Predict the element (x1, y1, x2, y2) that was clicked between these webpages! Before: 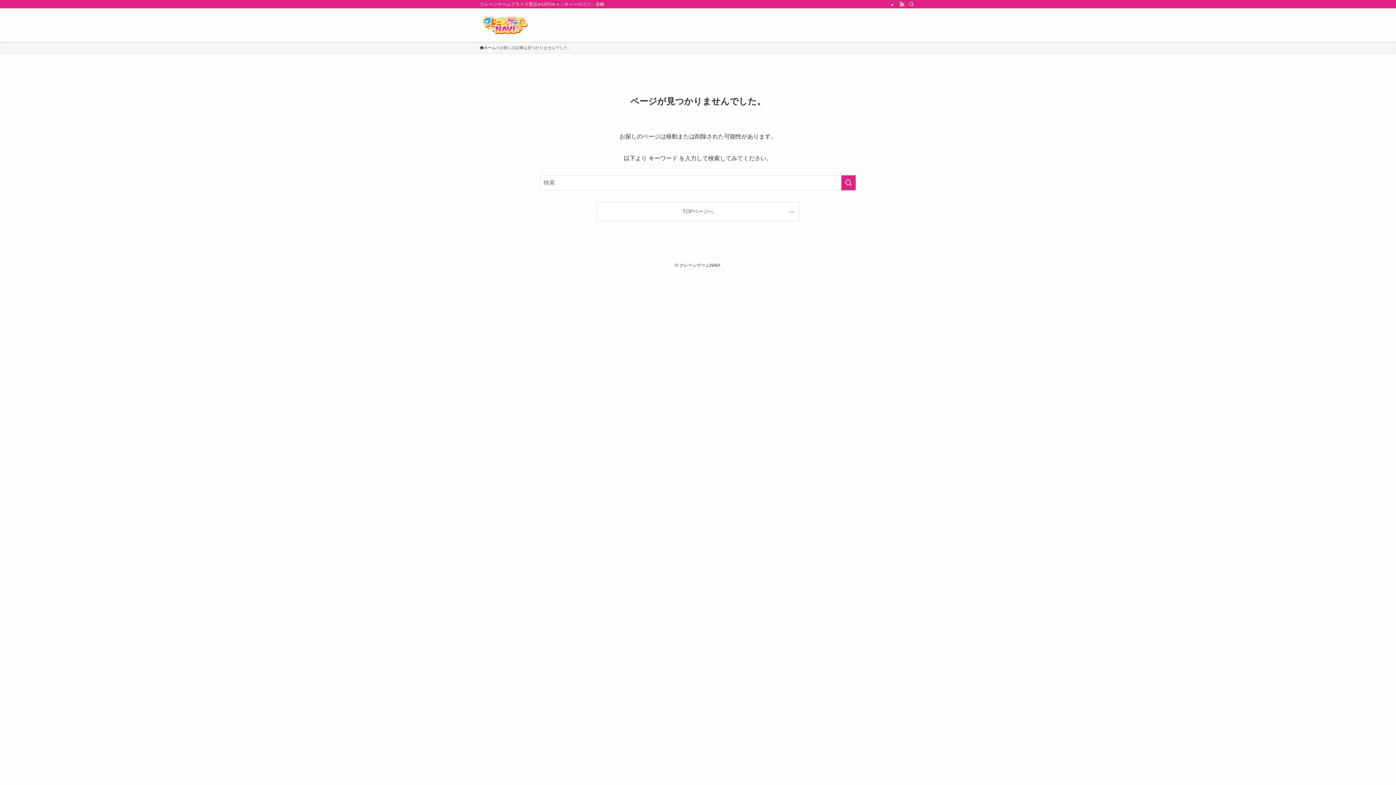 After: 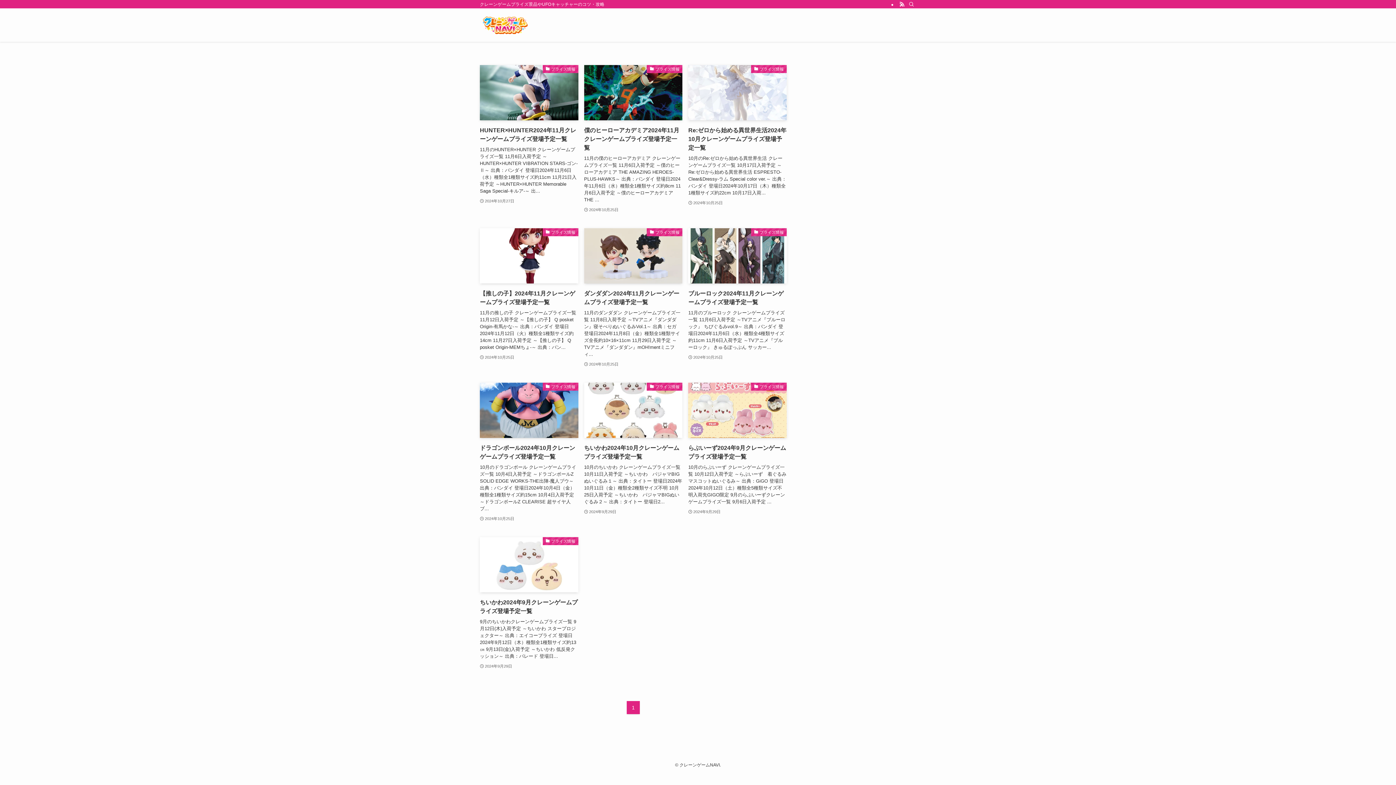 Action: bbox: (480, 44, 496, 50) label: ホーム